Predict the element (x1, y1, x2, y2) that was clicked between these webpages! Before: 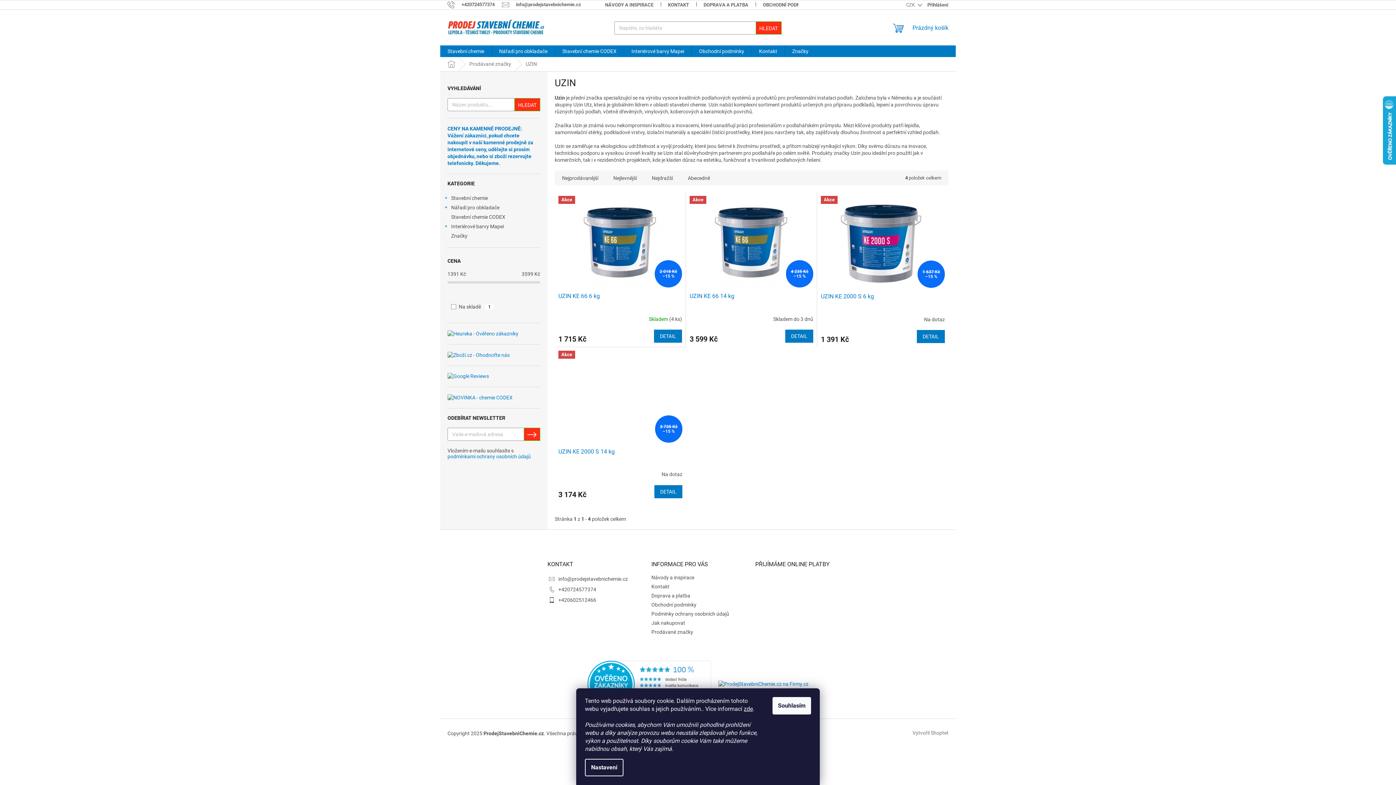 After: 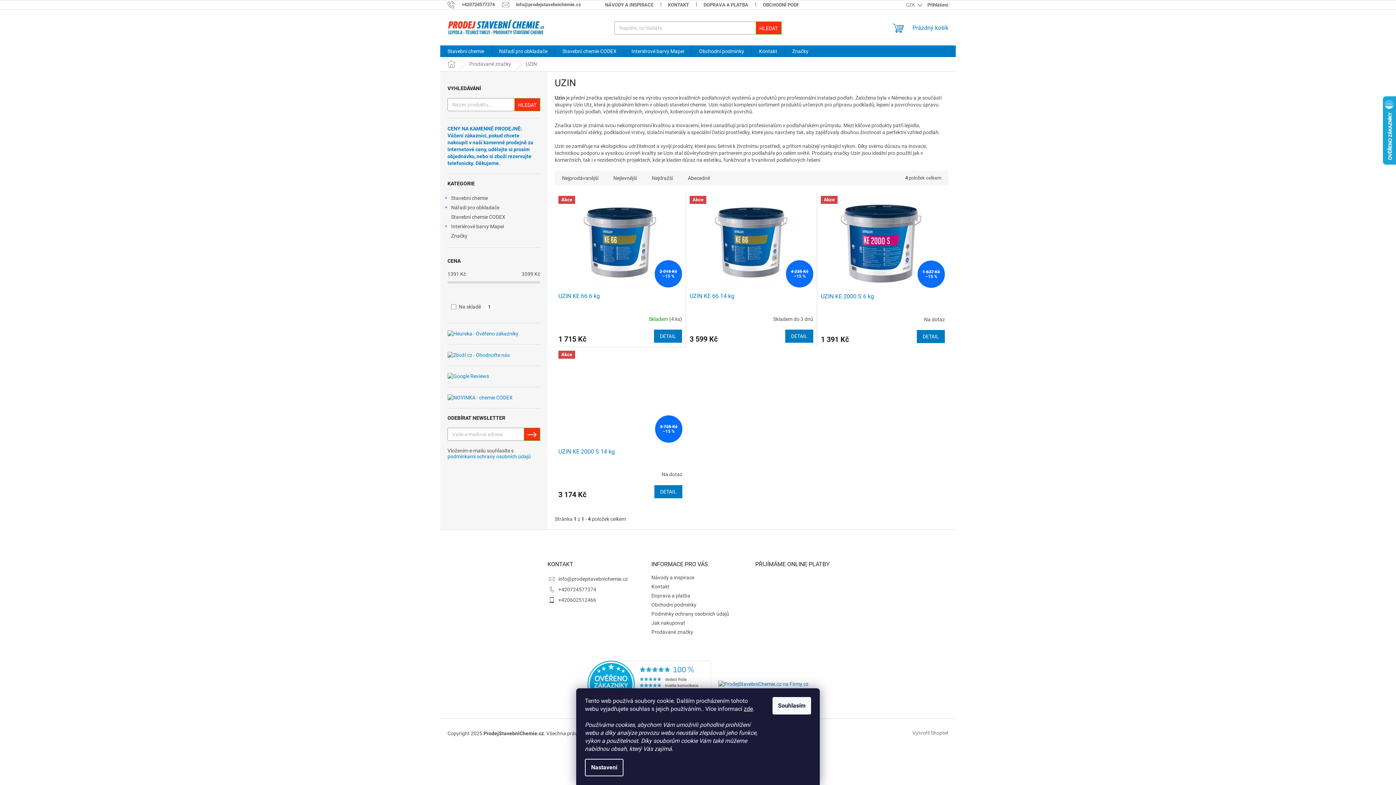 Action: bbox: (587, 681, 711, 686)